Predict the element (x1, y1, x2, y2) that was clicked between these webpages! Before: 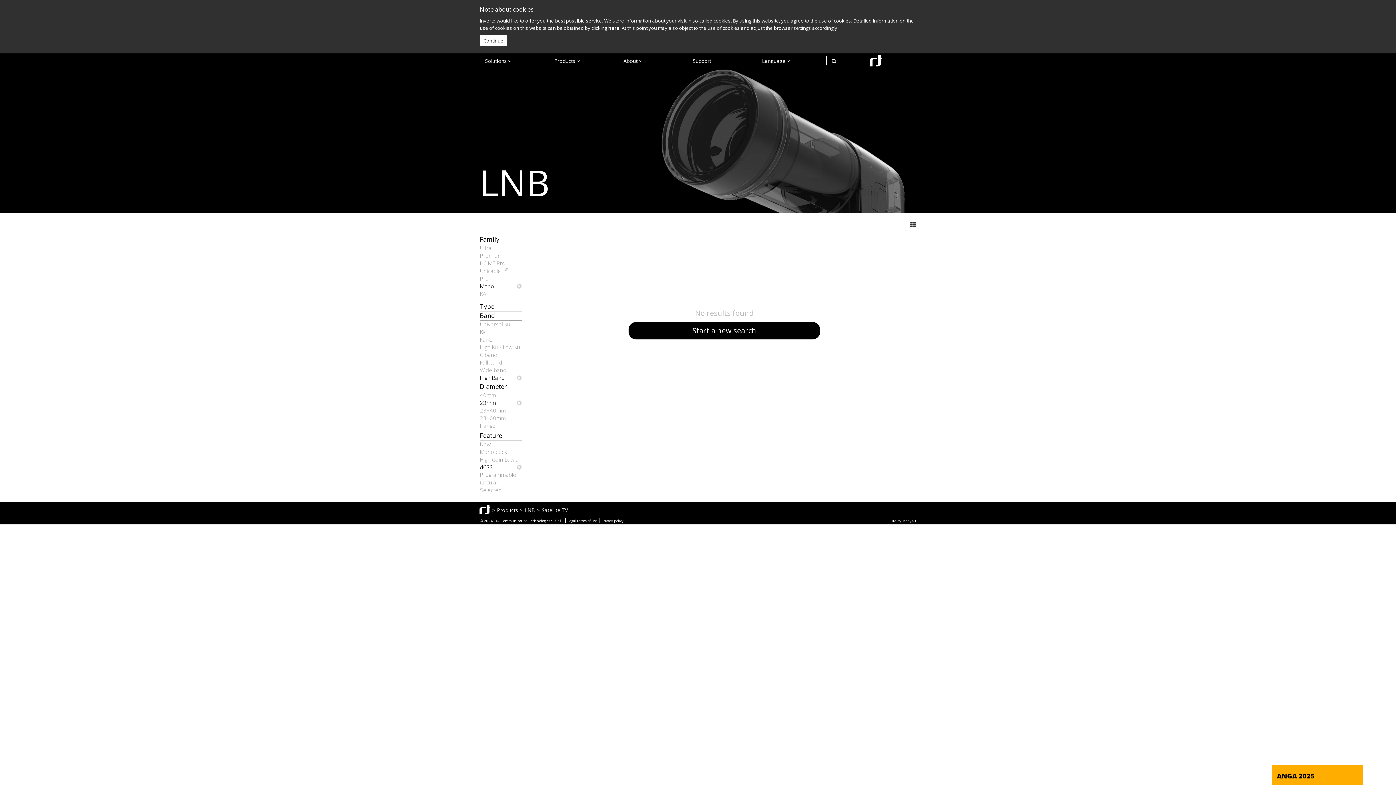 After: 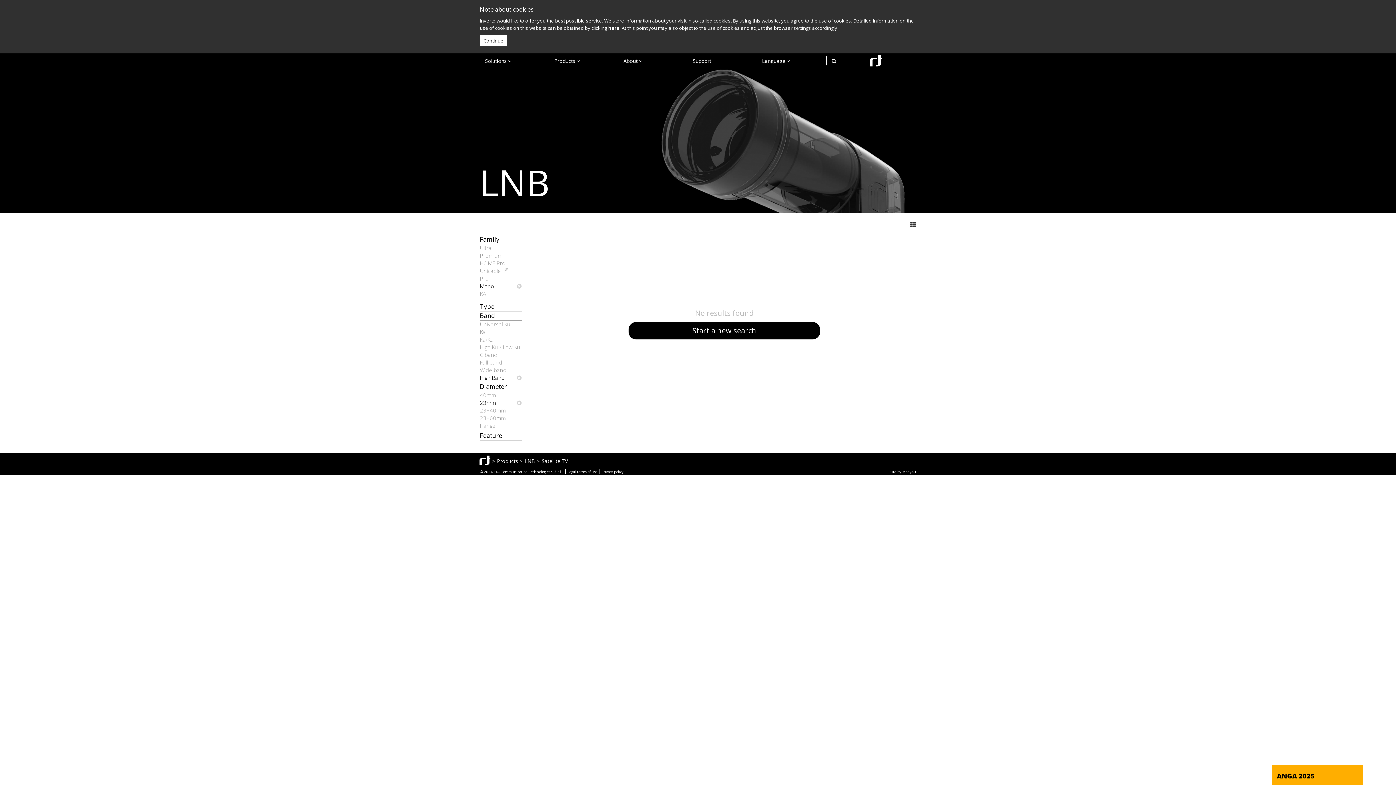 Action: bbox: (480, 463, 521, 471) label: dCSS